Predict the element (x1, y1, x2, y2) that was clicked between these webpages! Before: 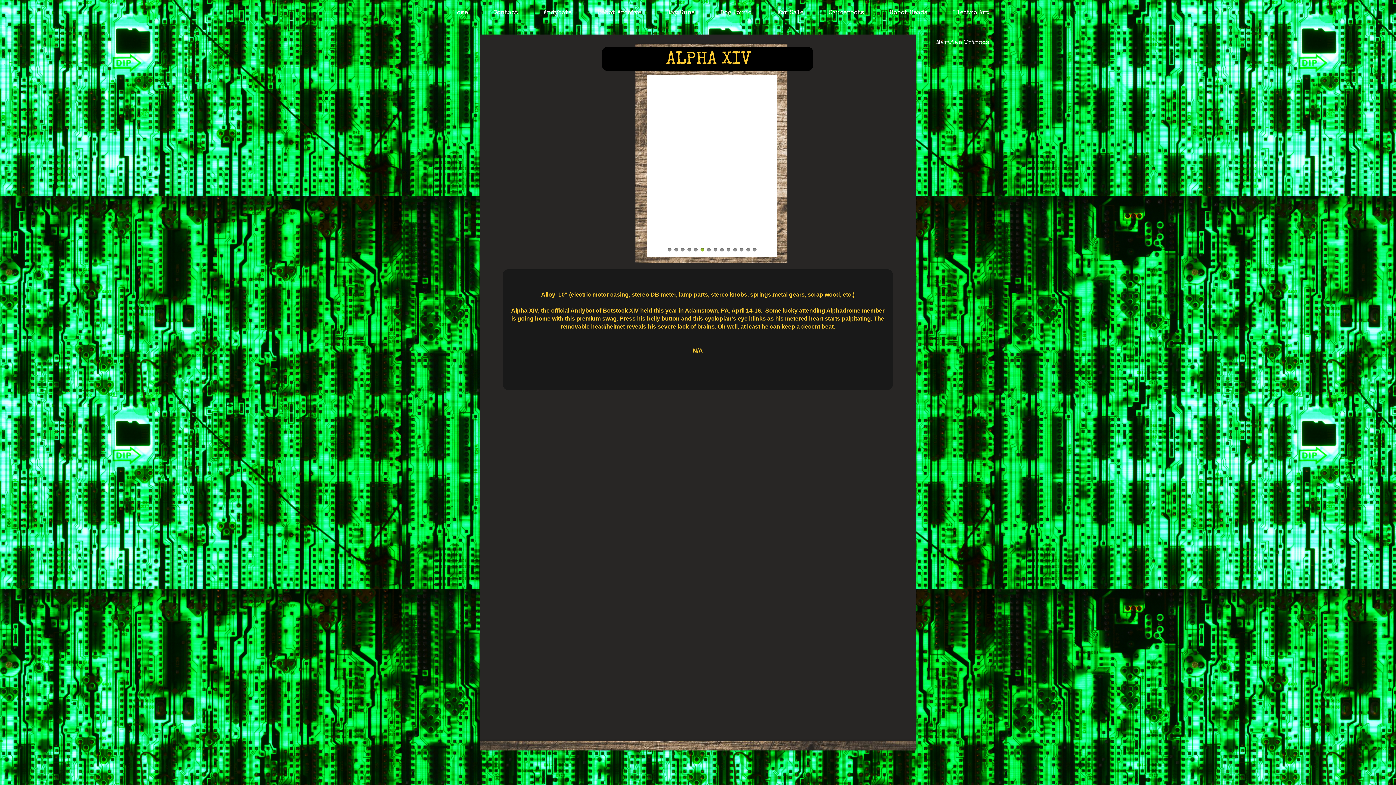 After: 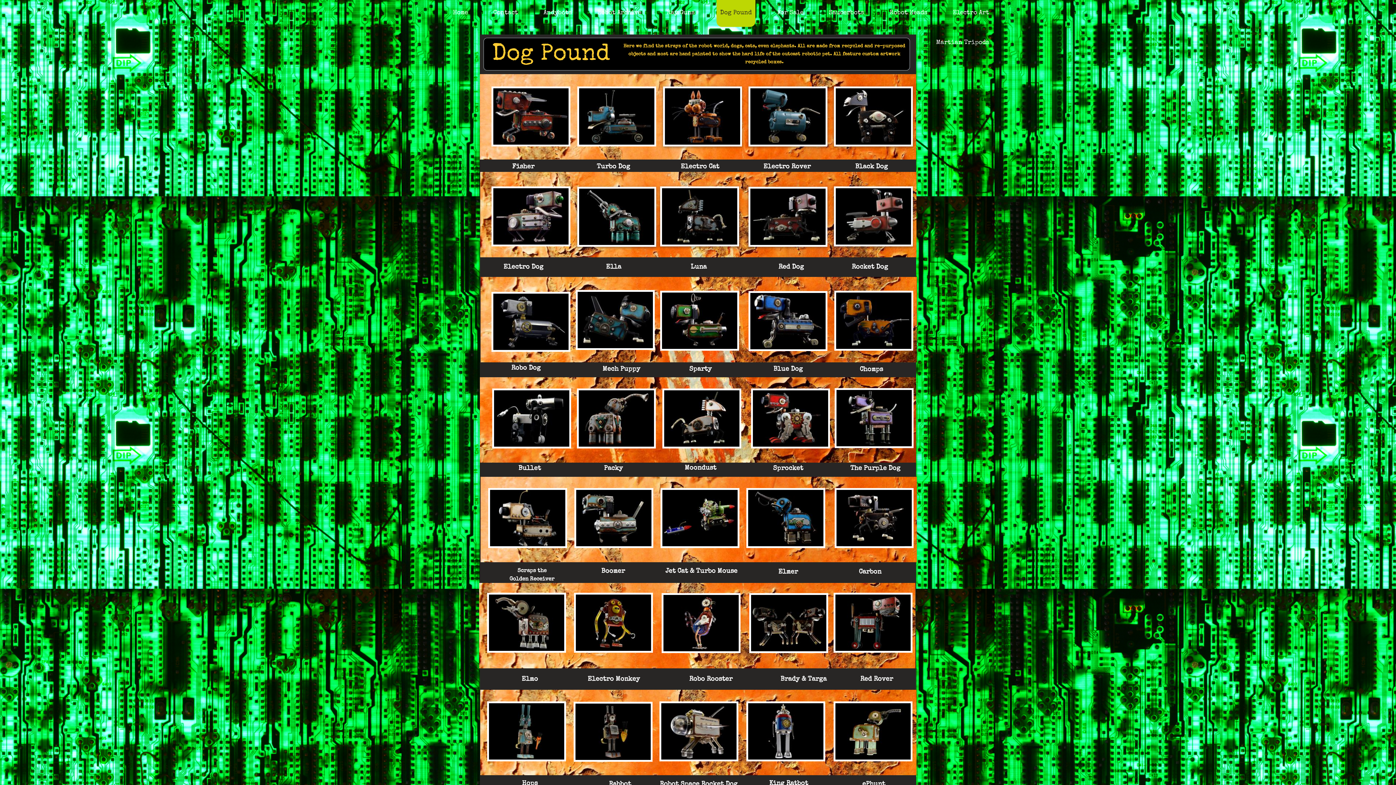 Action: bbox: (716, -2, 755, 26) label: Dog Pound